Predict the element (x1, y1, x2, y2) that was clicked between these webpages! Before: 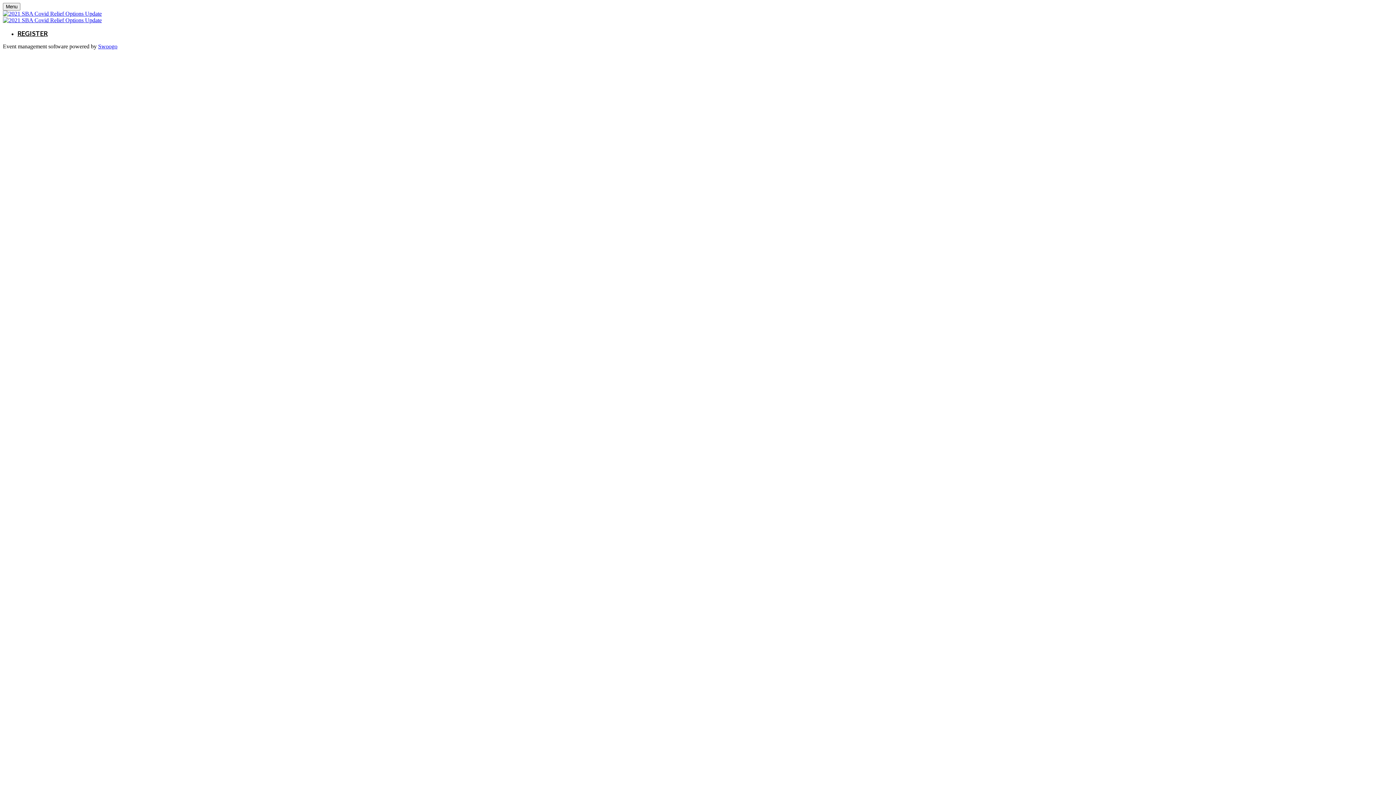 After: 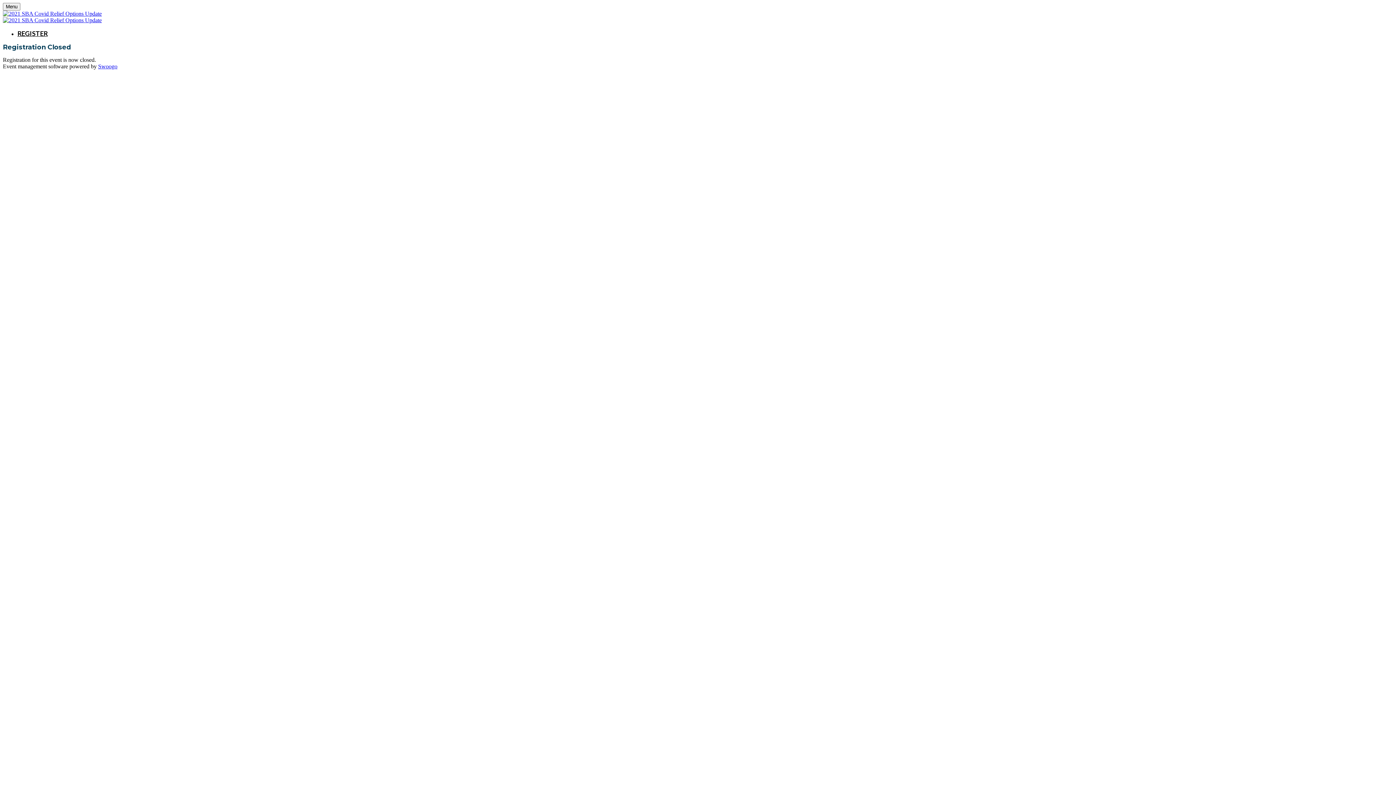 Action: label: REGISTER bbox: (17, 29, 47, 37)